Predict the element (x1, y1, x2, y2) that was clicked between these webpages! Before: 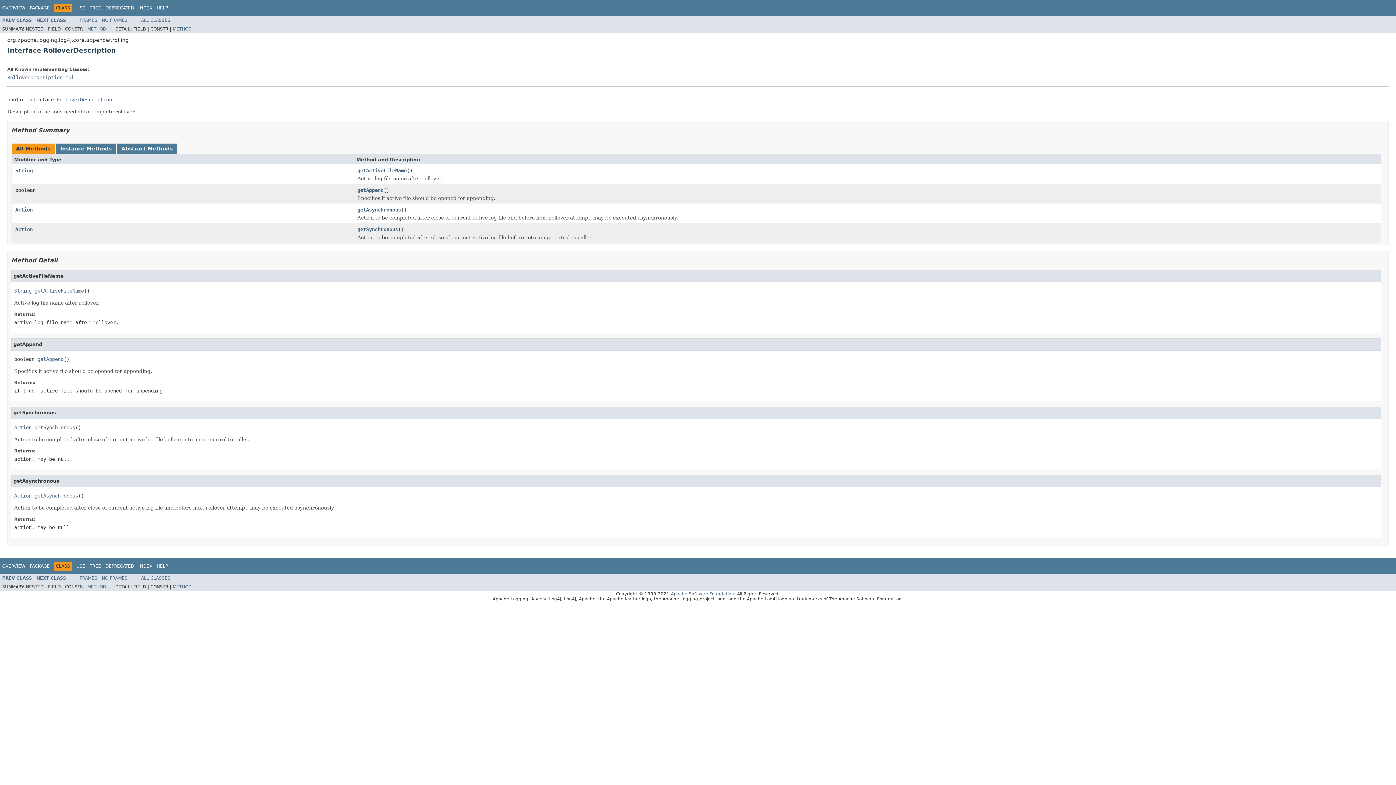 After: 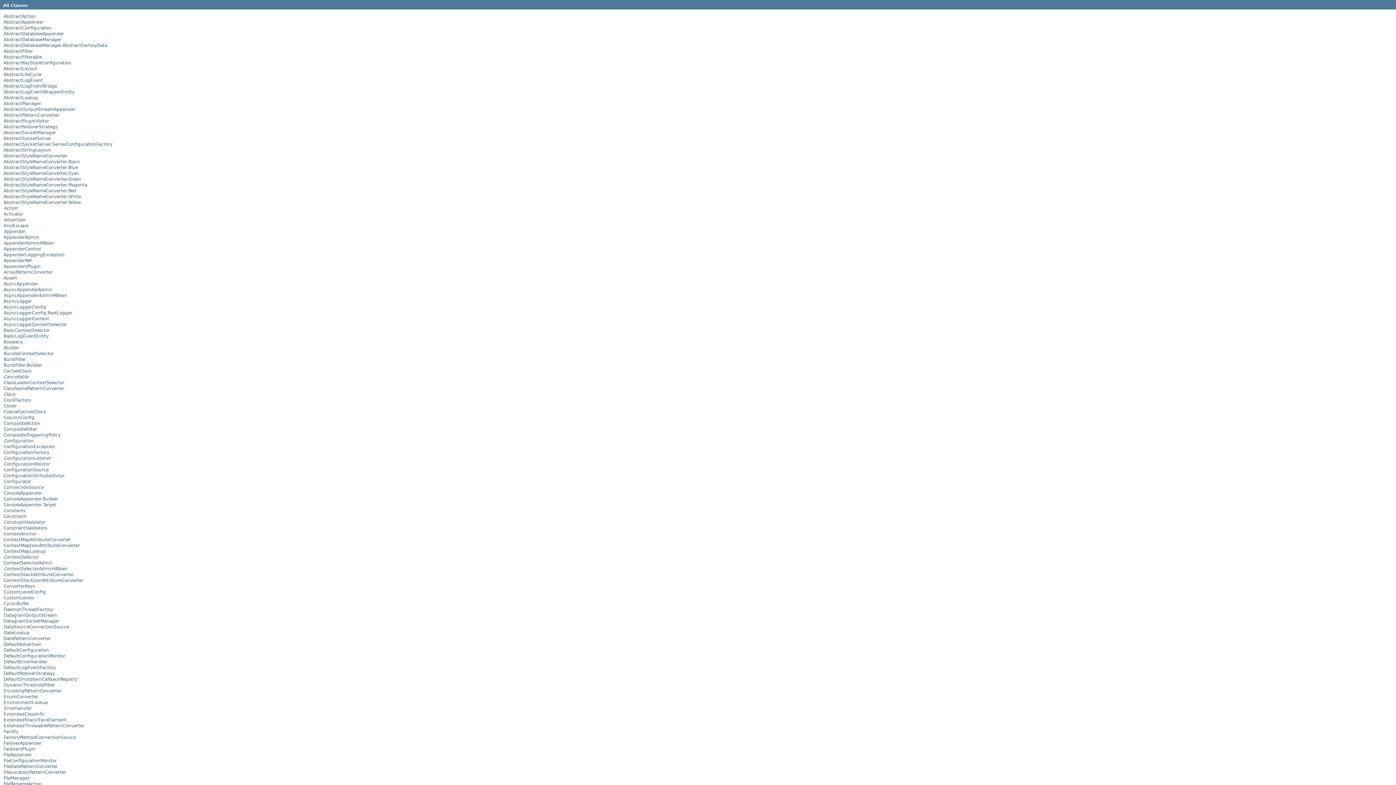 Action: bbox: (141, 17, 170, 22) label: ALL CLASSES